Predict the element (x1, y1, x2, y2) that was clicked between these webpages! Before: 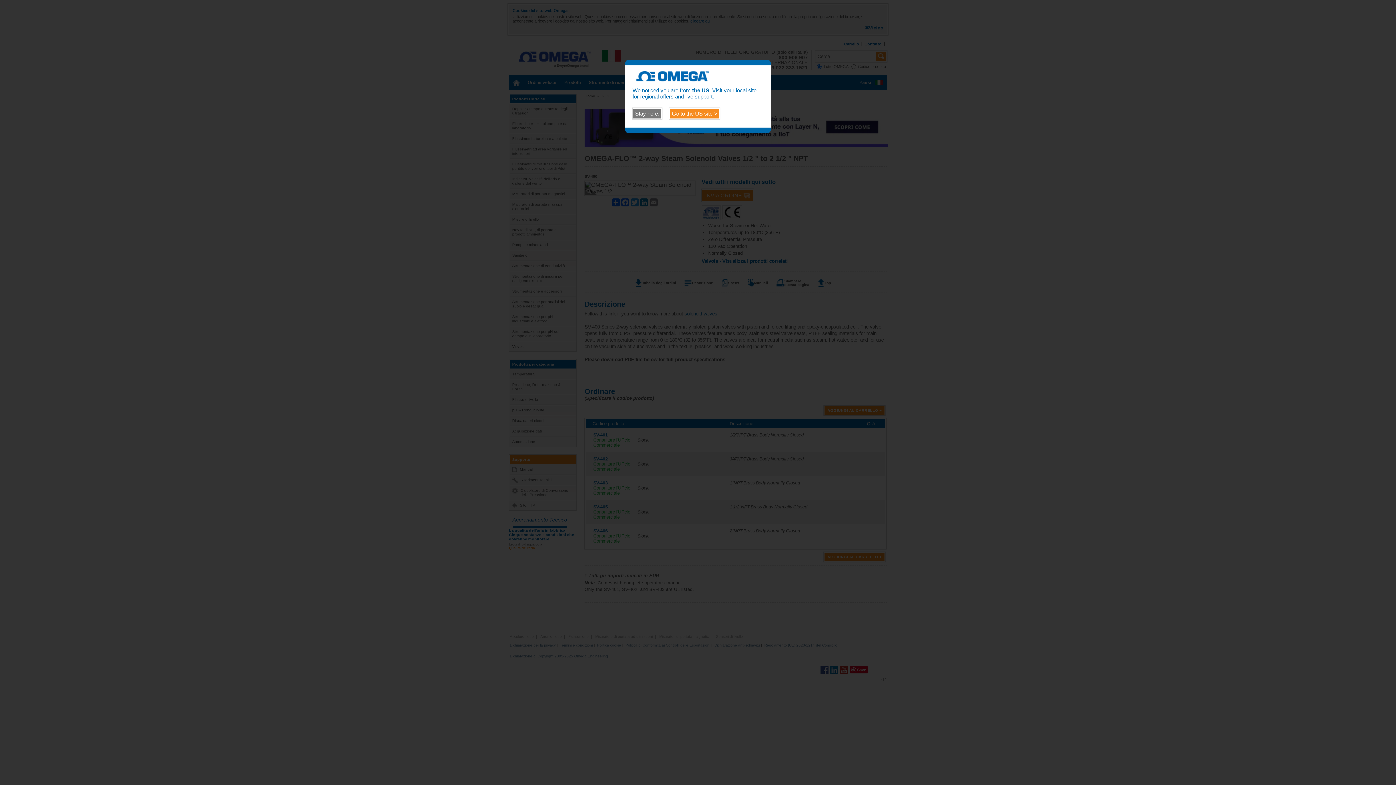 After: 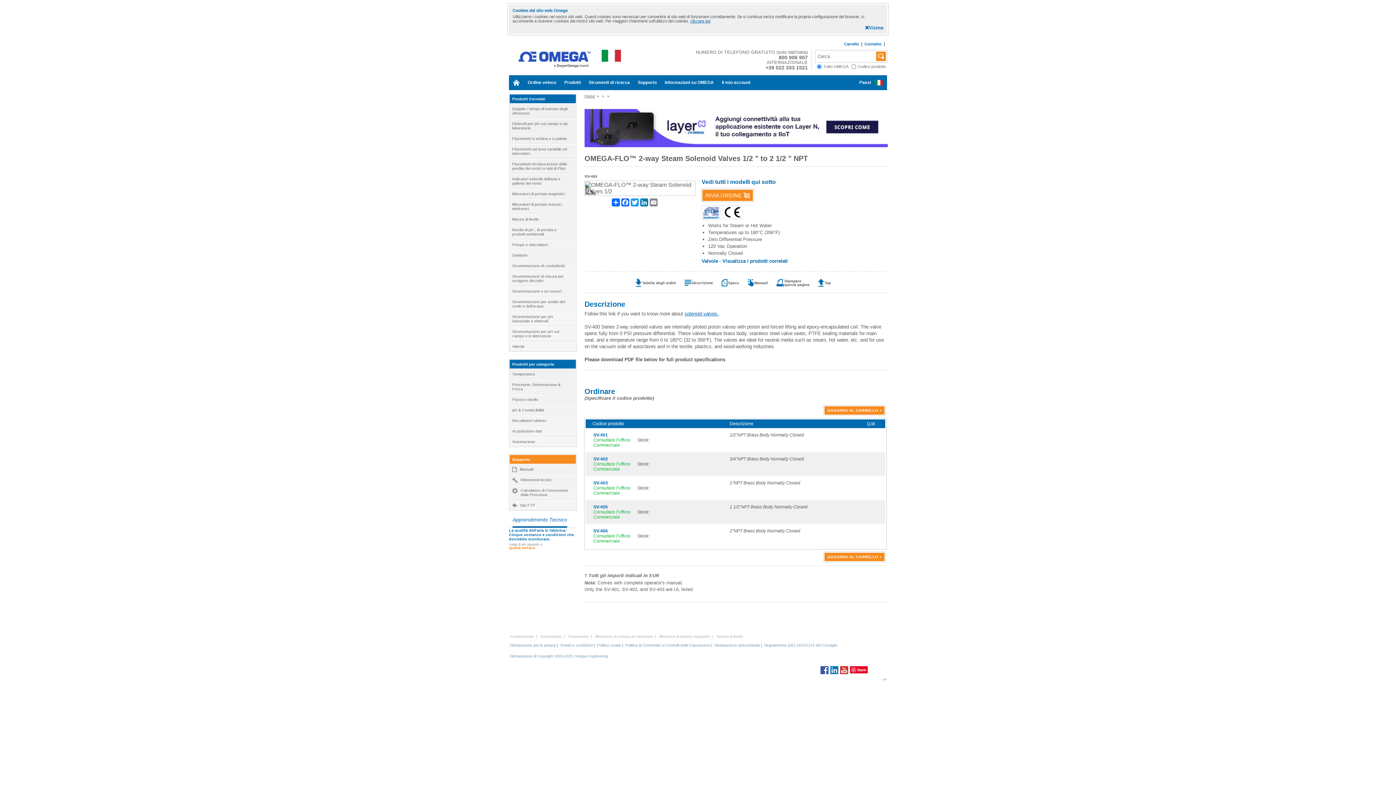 Action: label: Stay here. bbox: (632, 108, 662, 119)